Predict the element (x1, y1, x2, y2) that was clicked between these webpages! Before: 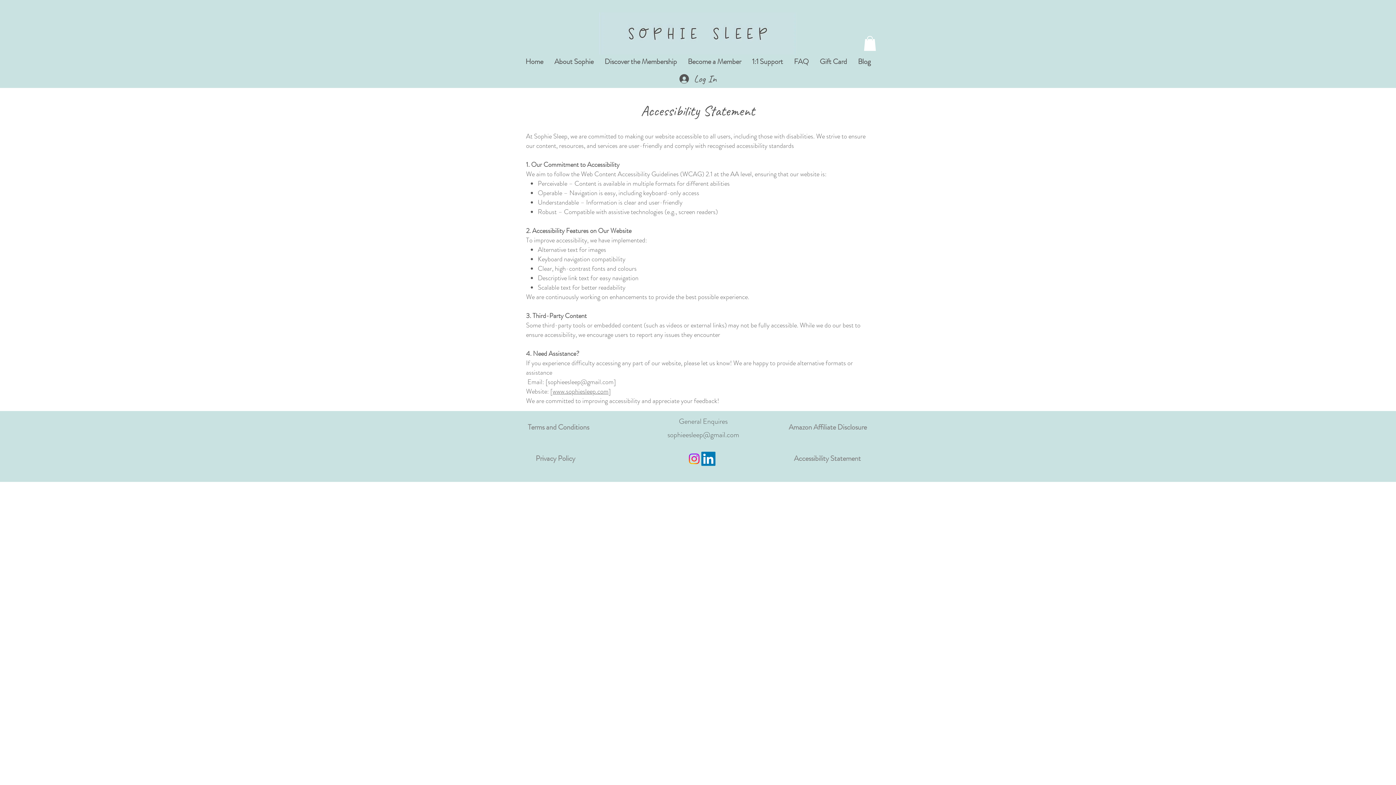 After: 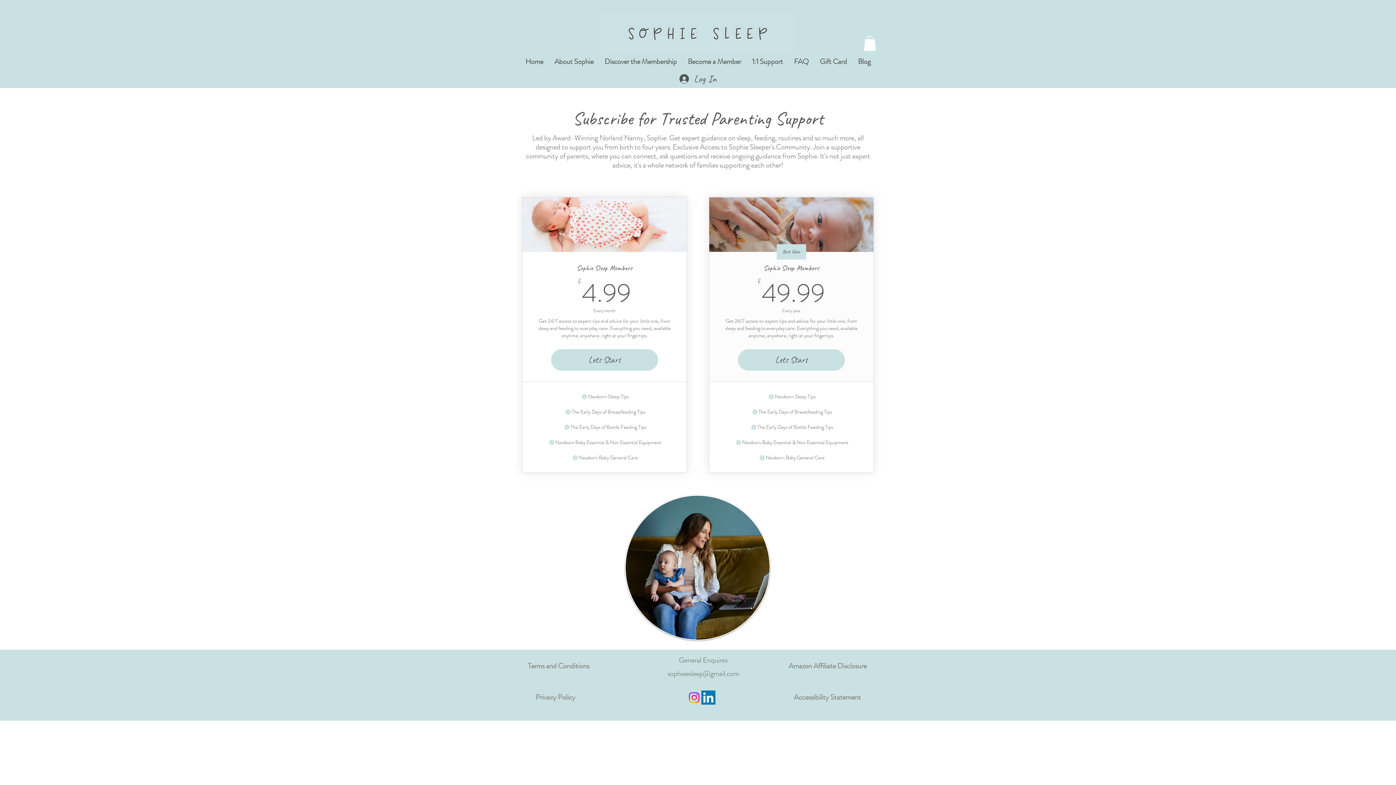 Action: label: Become a Member bbox: (682, 54, 746, 68)